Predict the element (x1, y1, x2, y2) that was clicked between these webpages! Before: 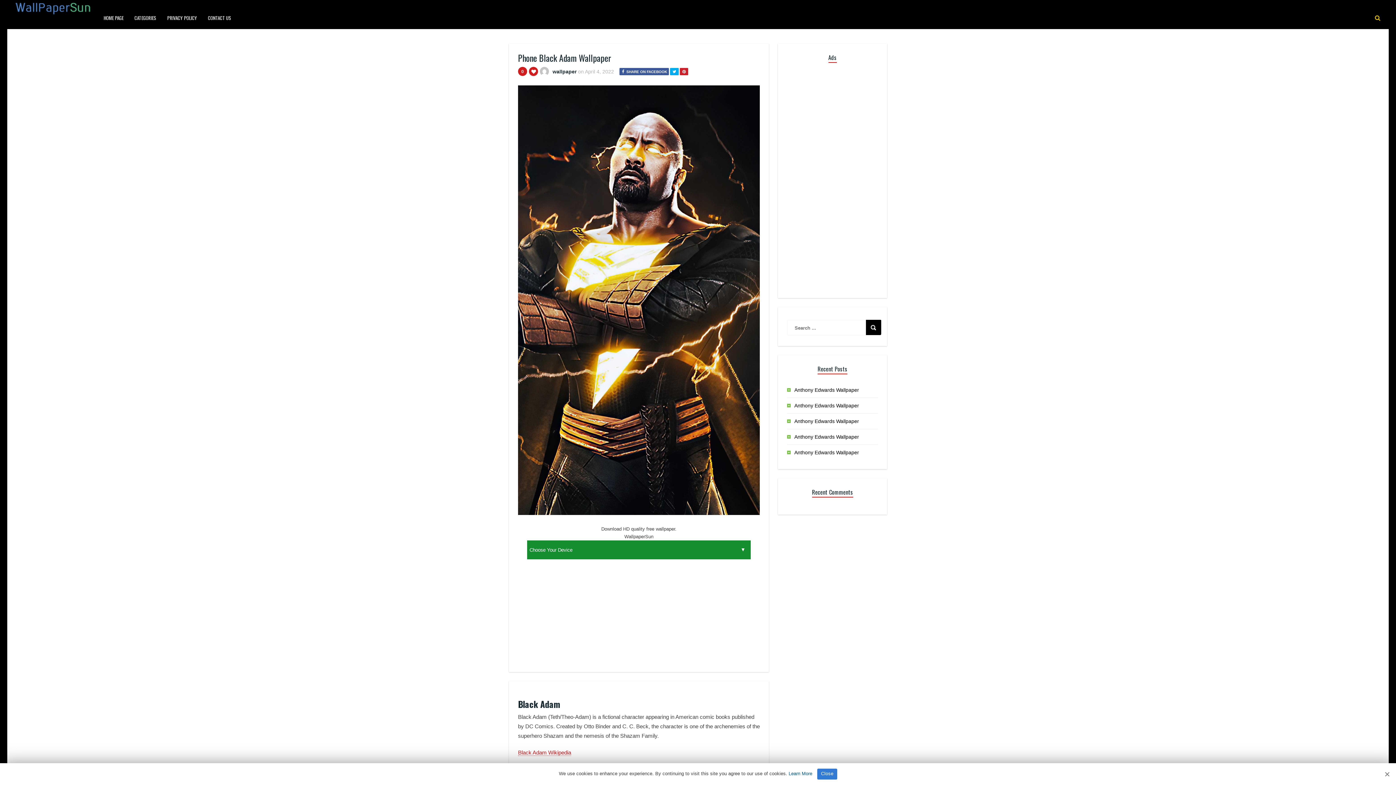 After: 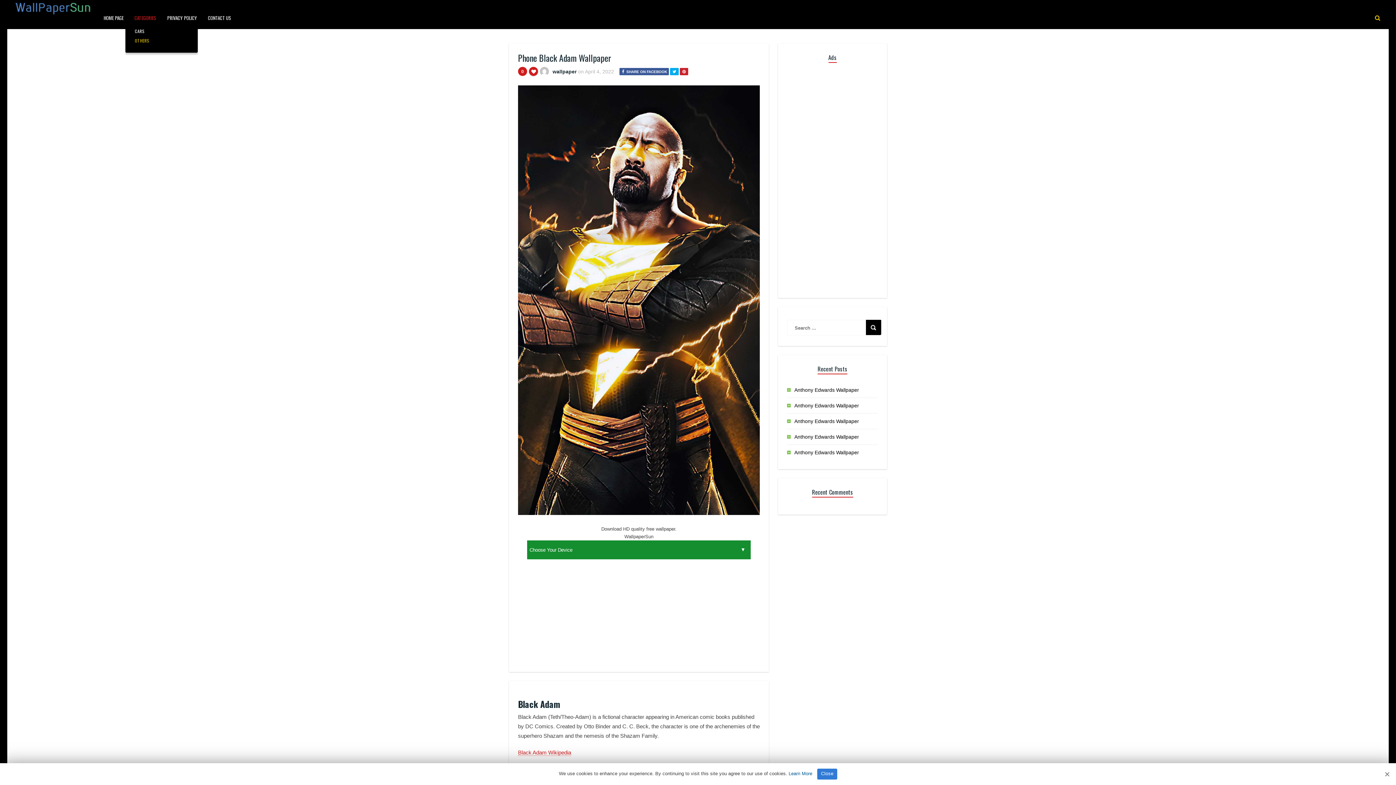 Action: bbox: (132, 12, 158, 23) label: CATEGORIES